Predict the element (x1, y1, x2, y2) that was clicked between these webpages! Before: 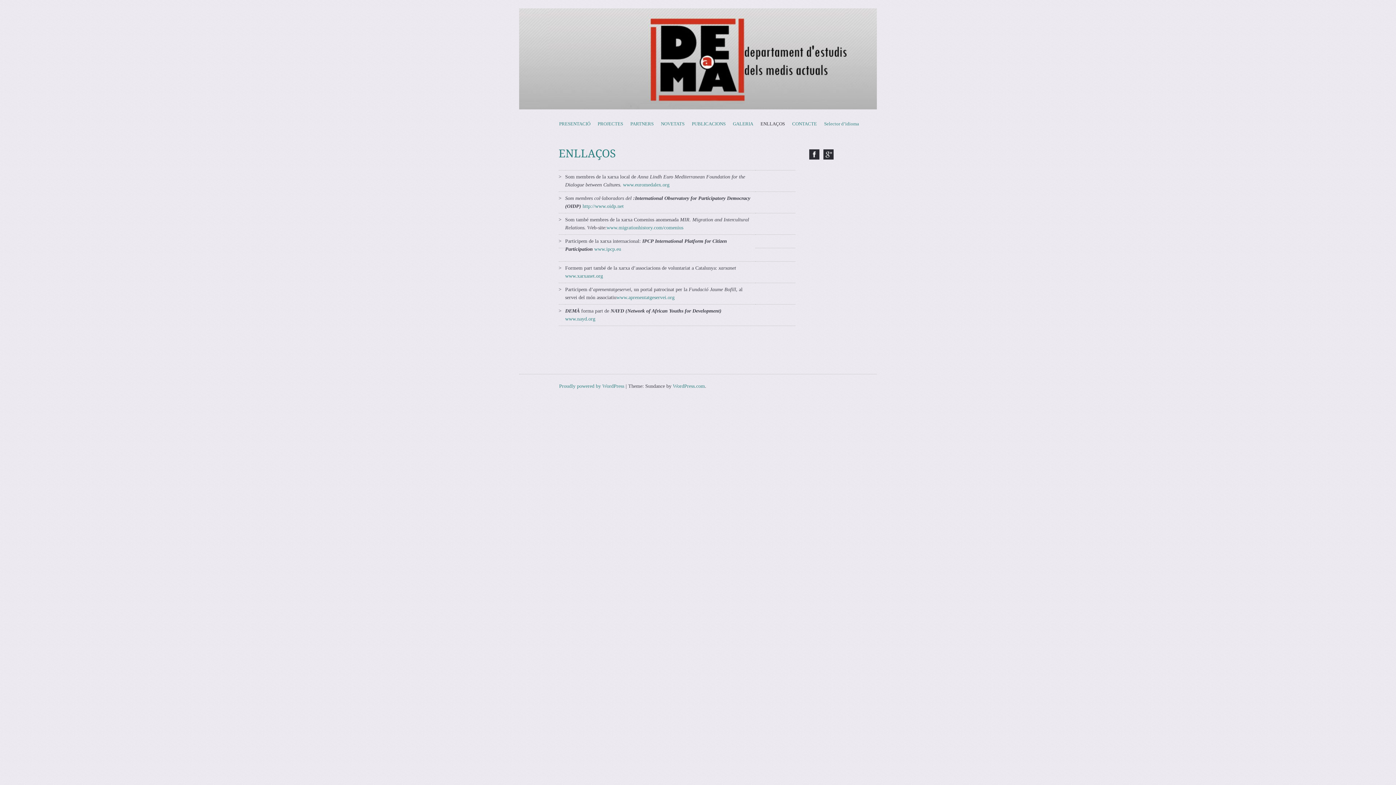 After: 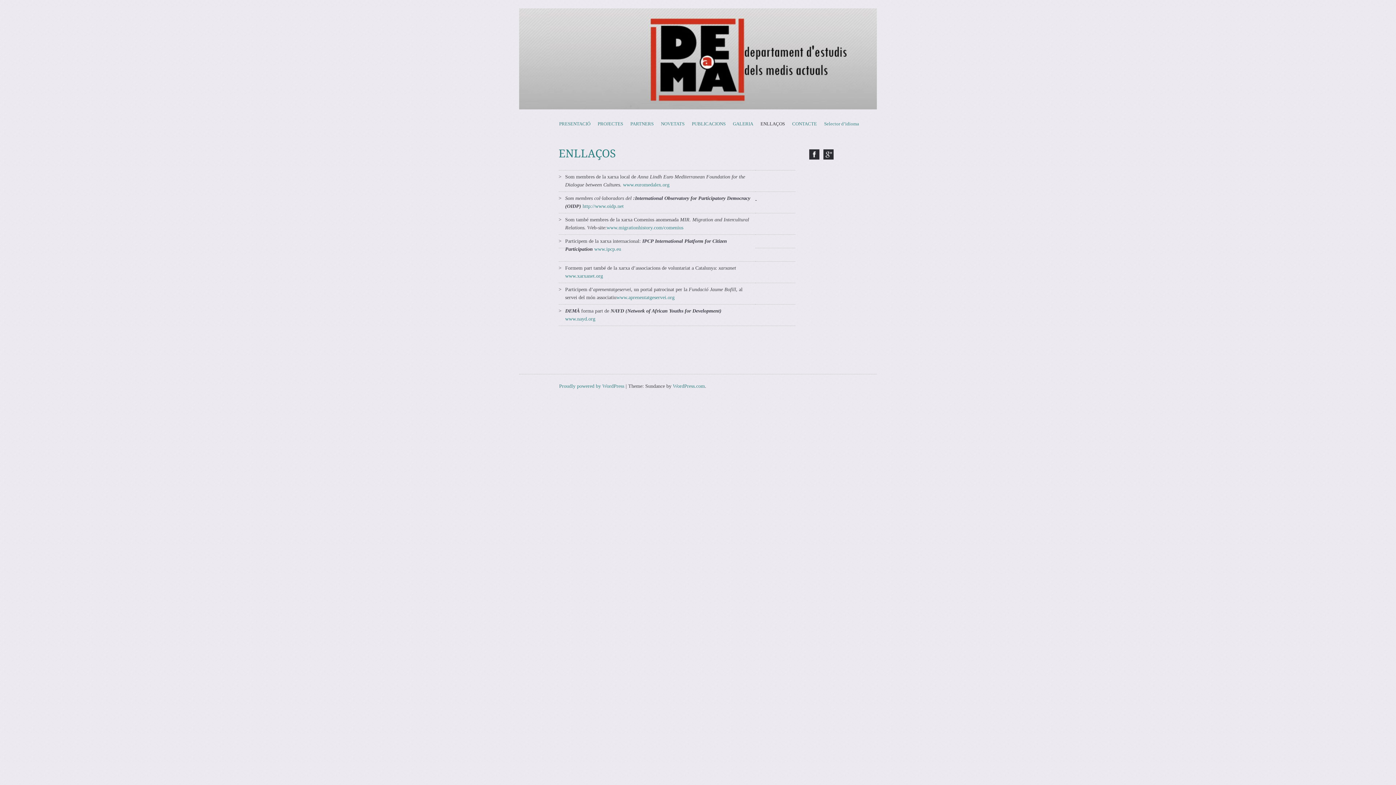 Action: bbox: (755, 195, 756, 201) label:  